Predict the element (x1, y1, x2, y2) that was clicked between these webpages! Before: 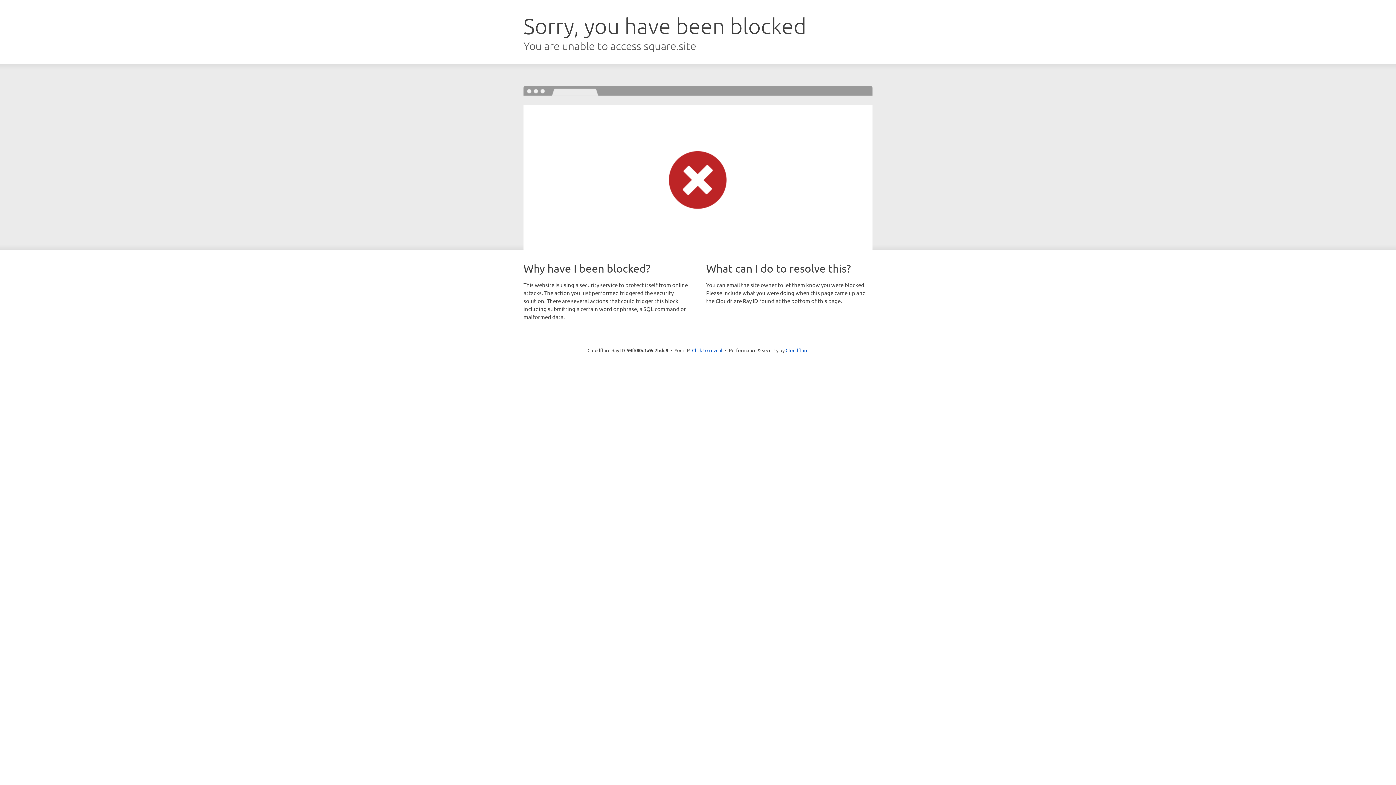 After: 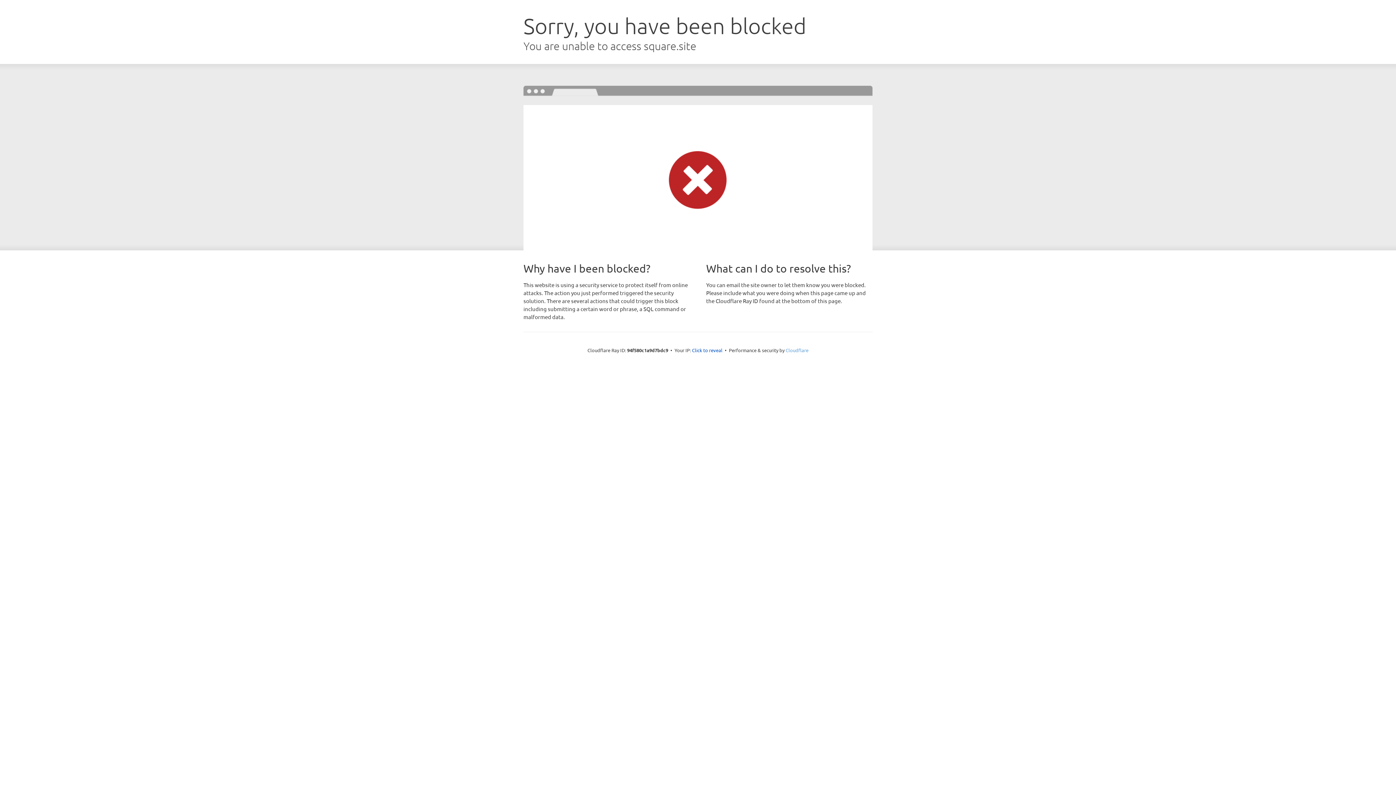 Action: label: Cloudflare bbox: (785, 347, 808, 353)